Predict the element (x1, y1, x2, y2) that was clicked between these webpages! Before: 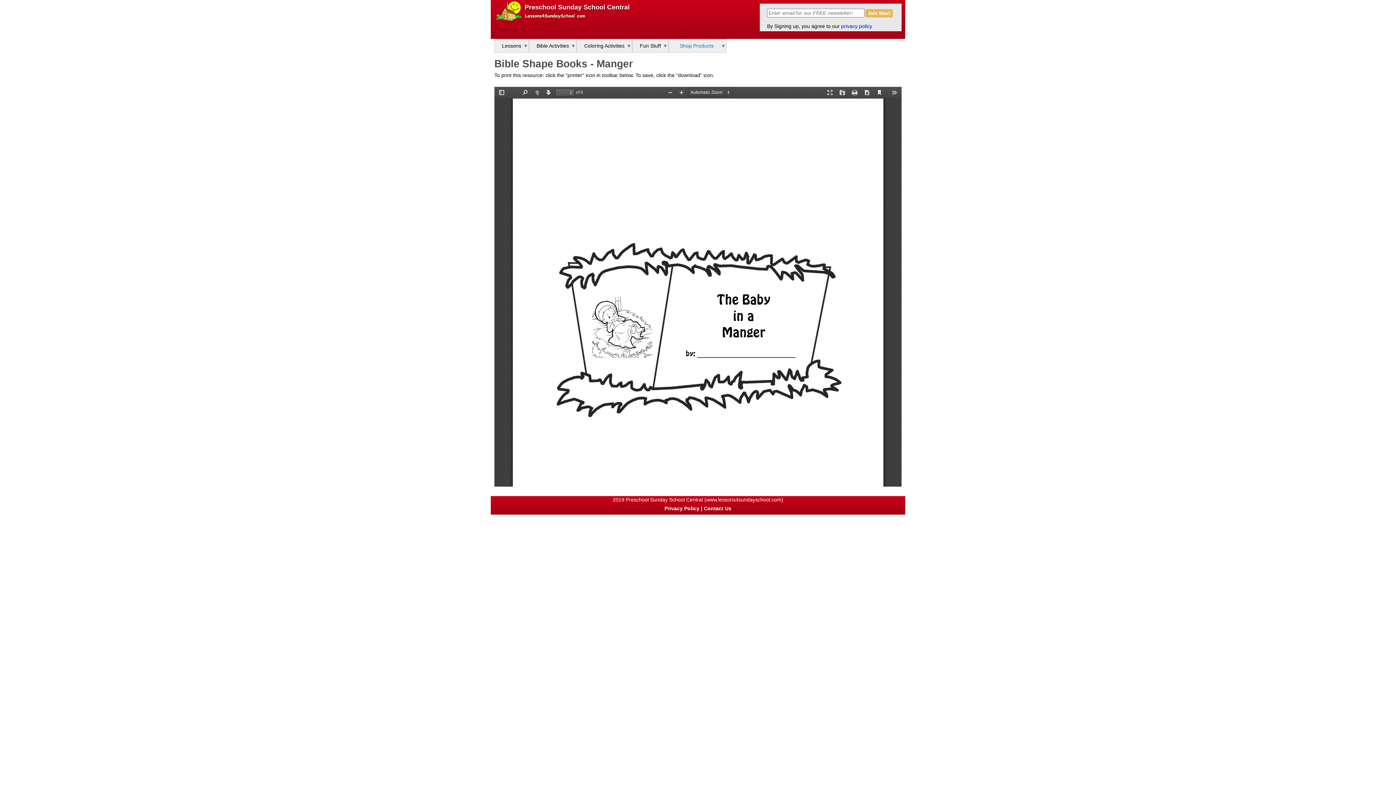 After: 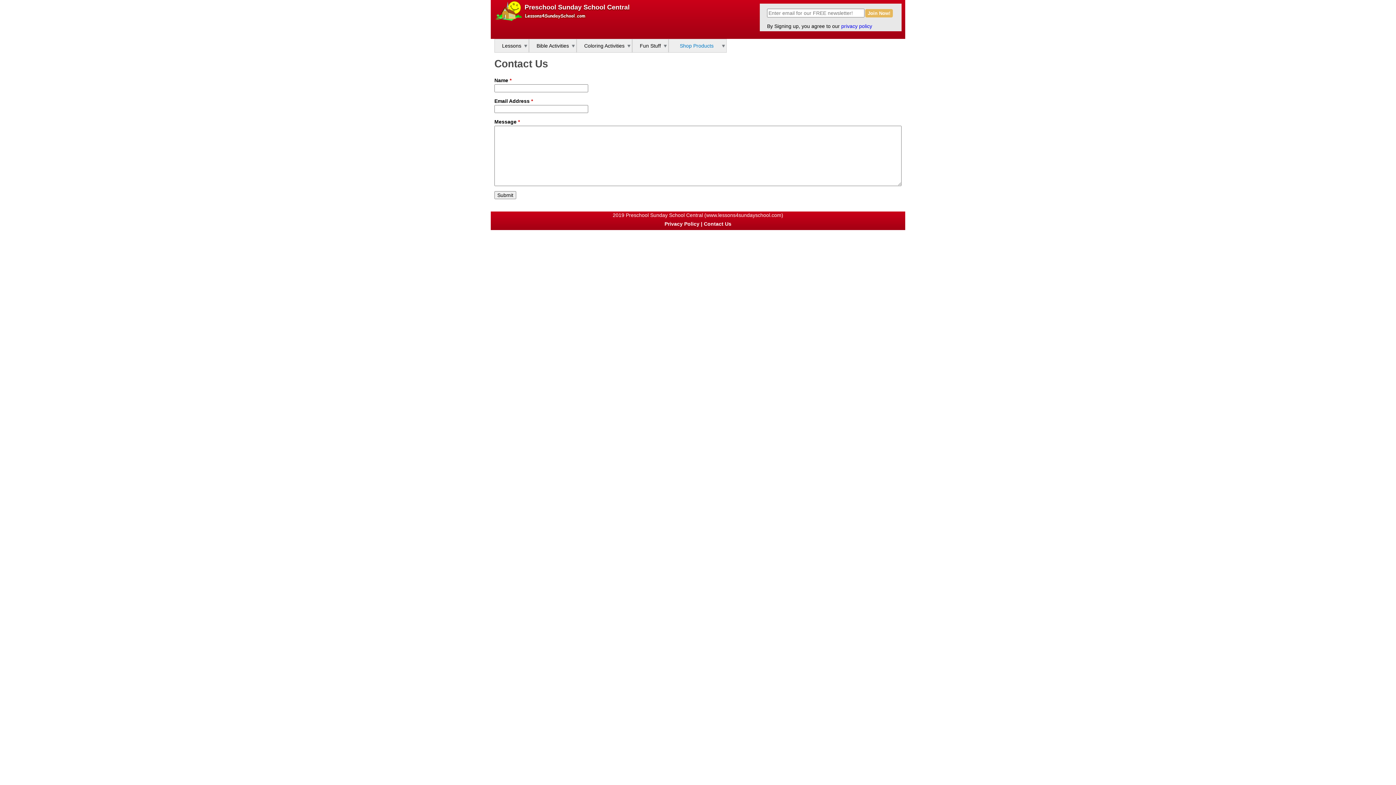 Action: label: Contact Us bbox: (704, 505, 731, 511)